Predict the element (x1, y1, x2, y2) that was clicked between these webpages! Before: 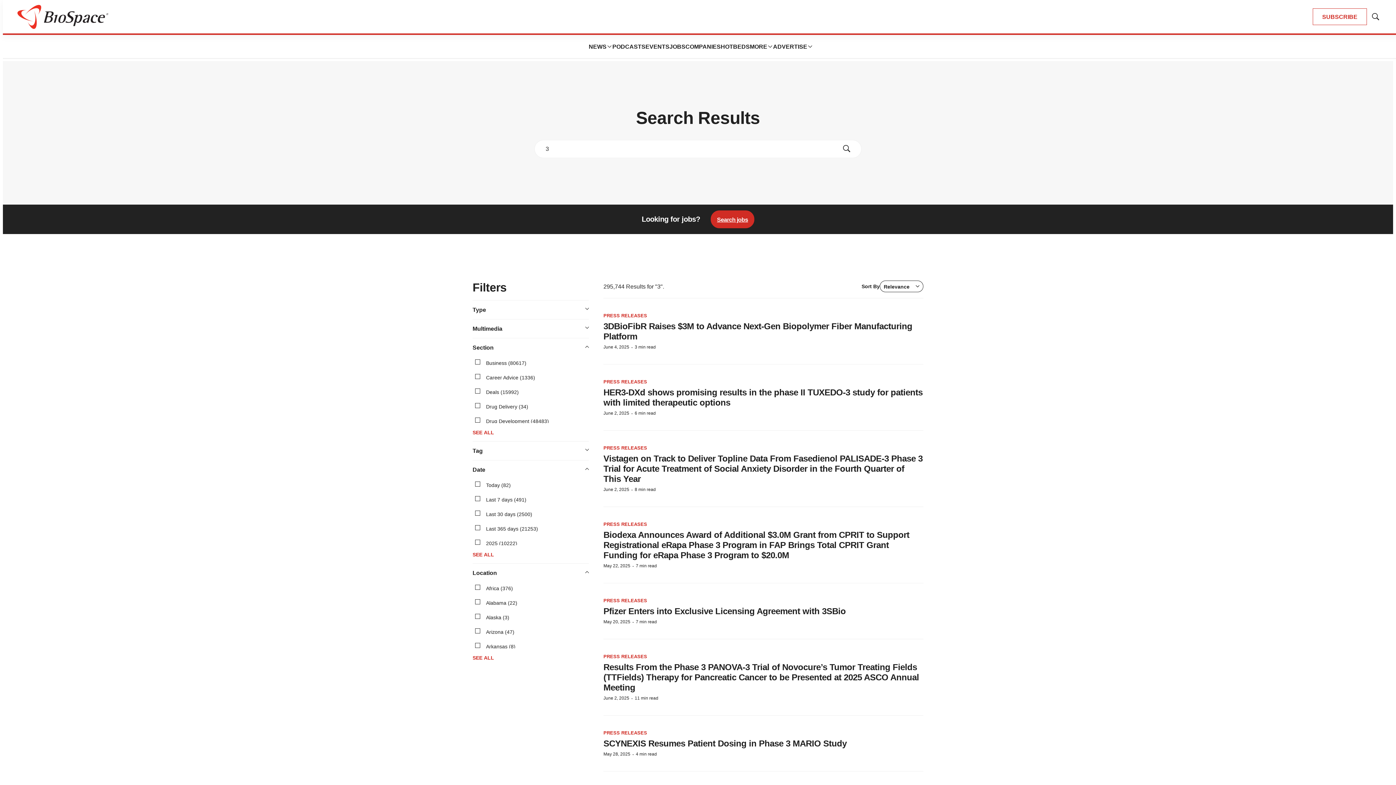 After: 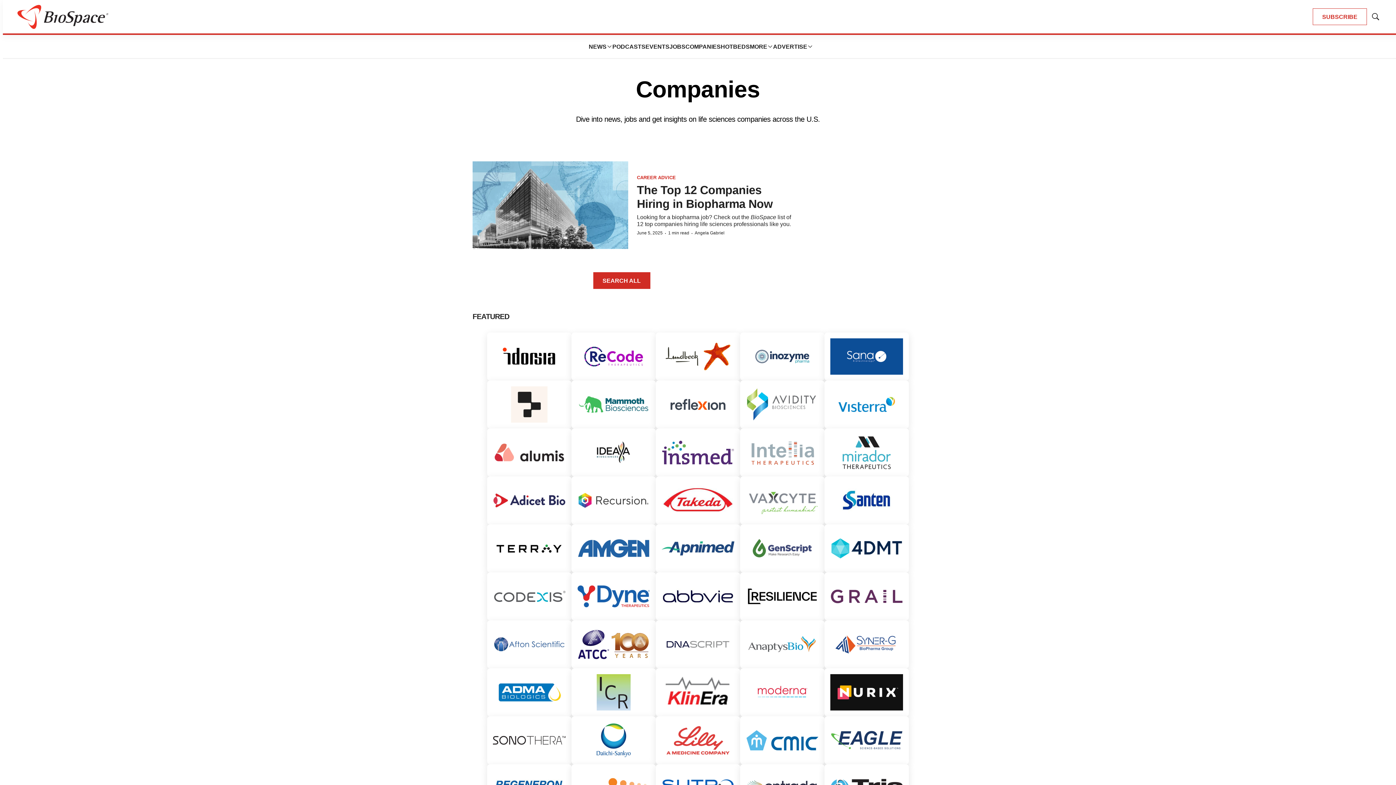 Action: label: COMPANIES bbox: (685, 40, 720, 52)